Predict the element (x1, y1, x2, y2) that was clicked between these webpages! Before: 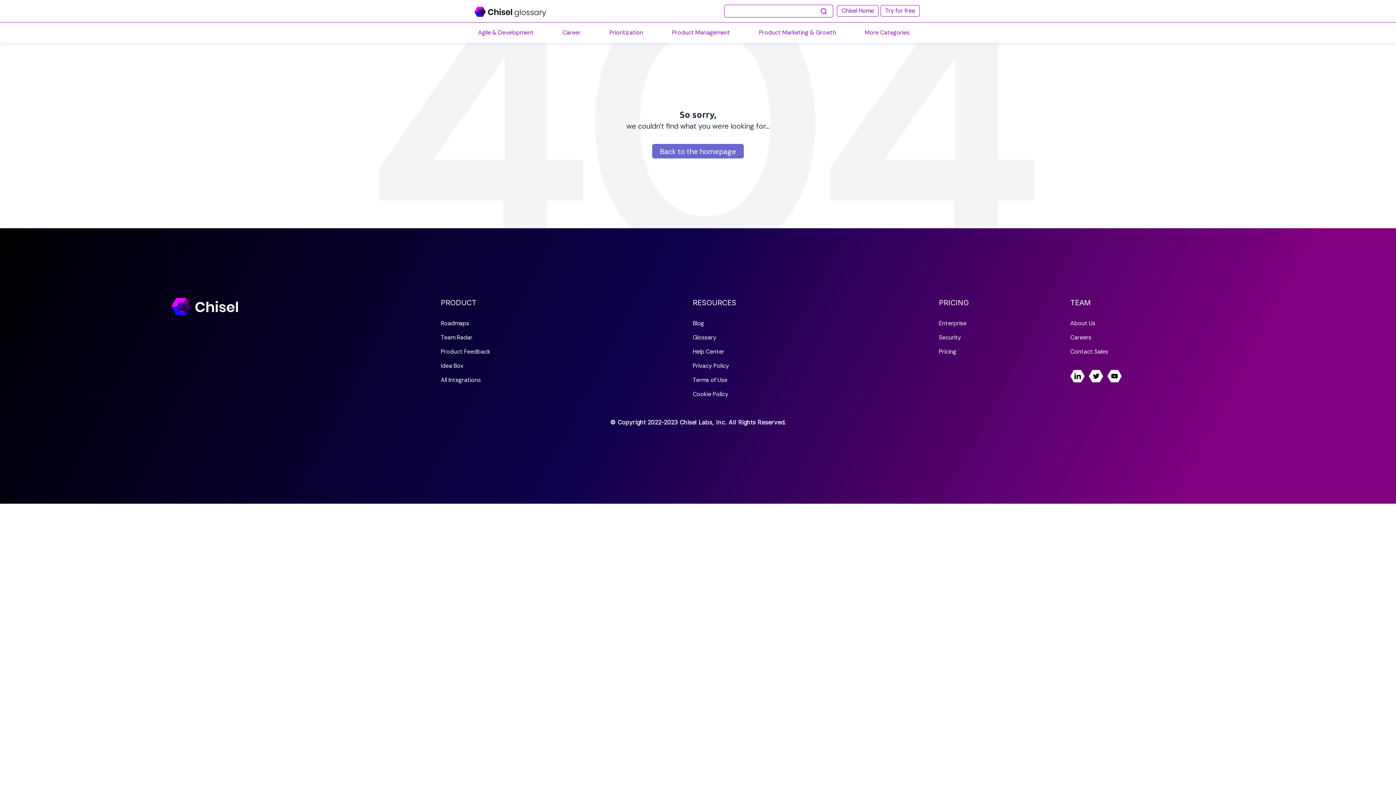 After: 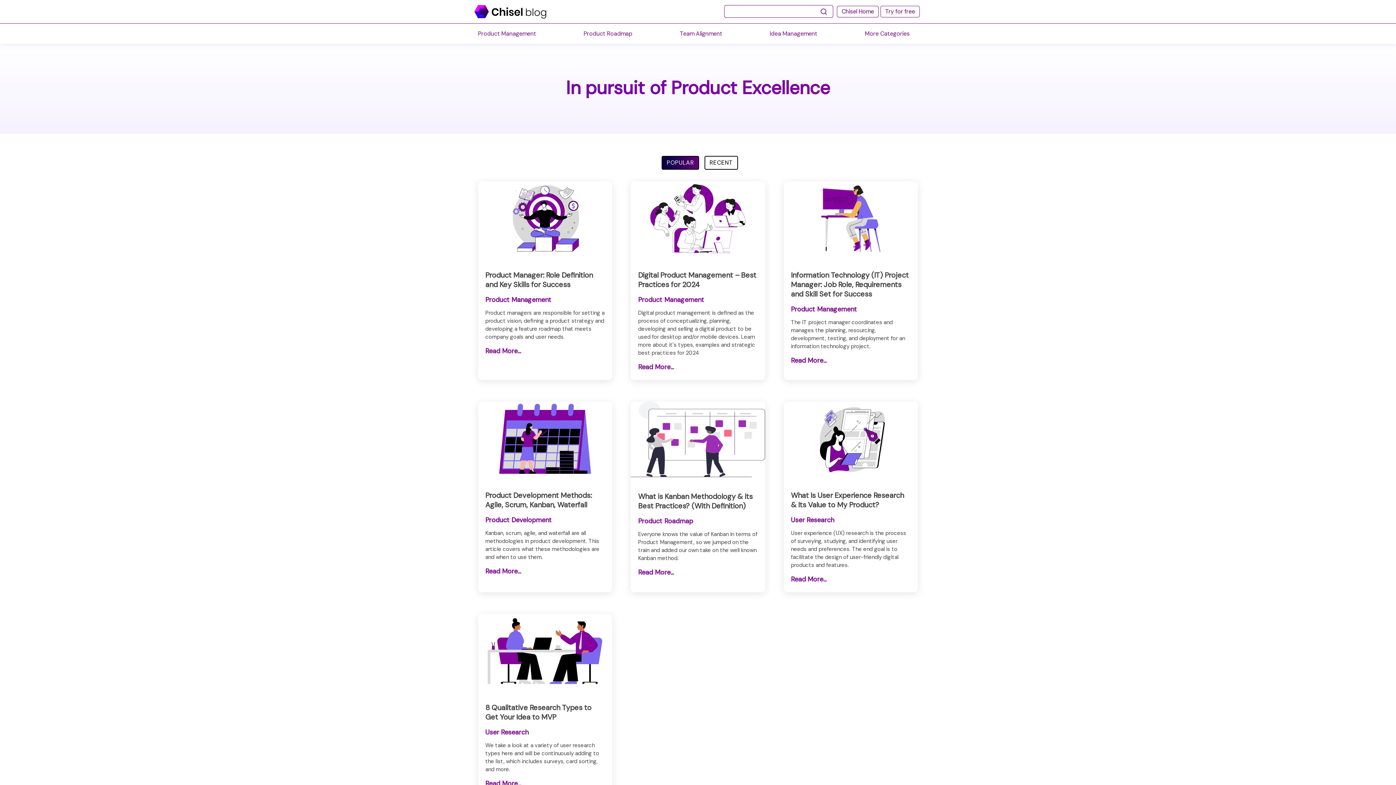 Action: bbox: (692, 319, 704, 327) label: Blog